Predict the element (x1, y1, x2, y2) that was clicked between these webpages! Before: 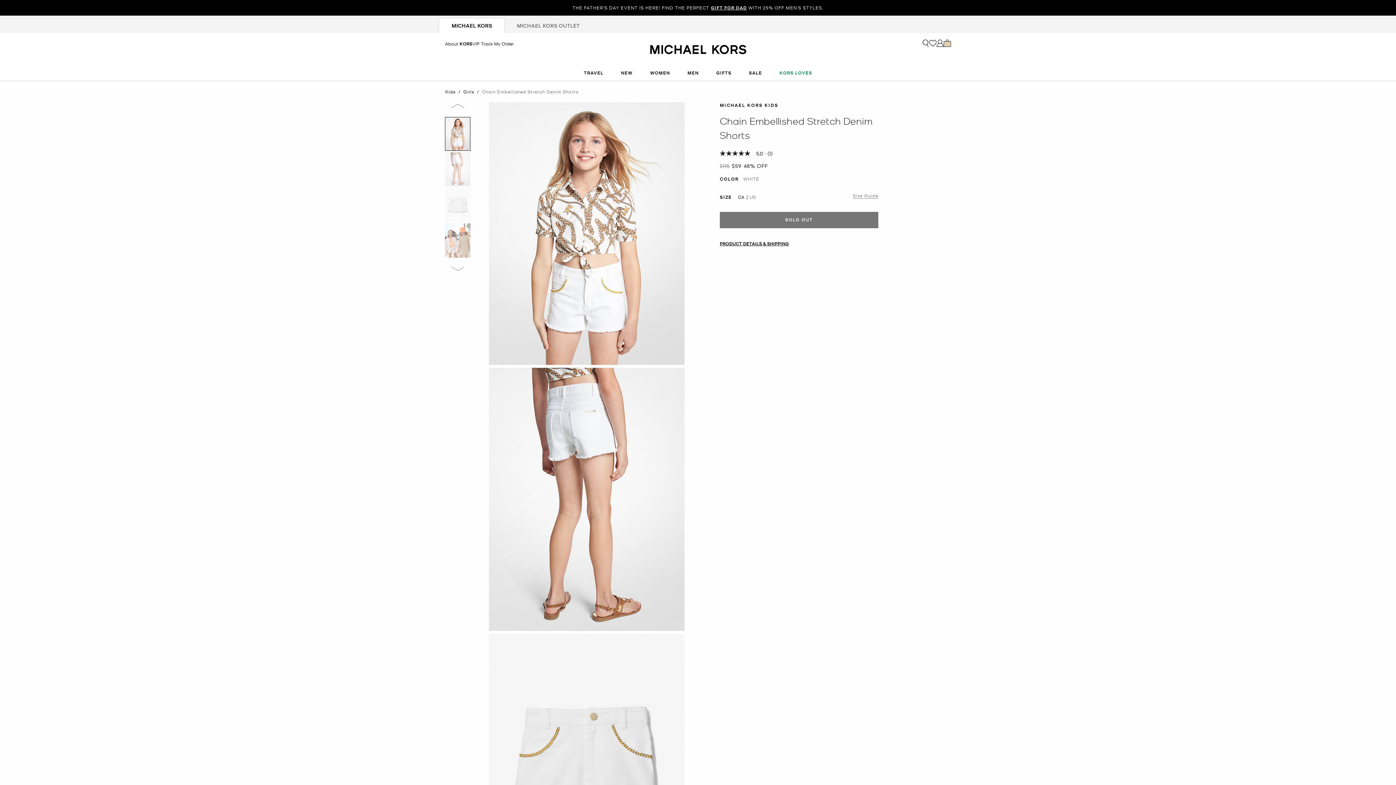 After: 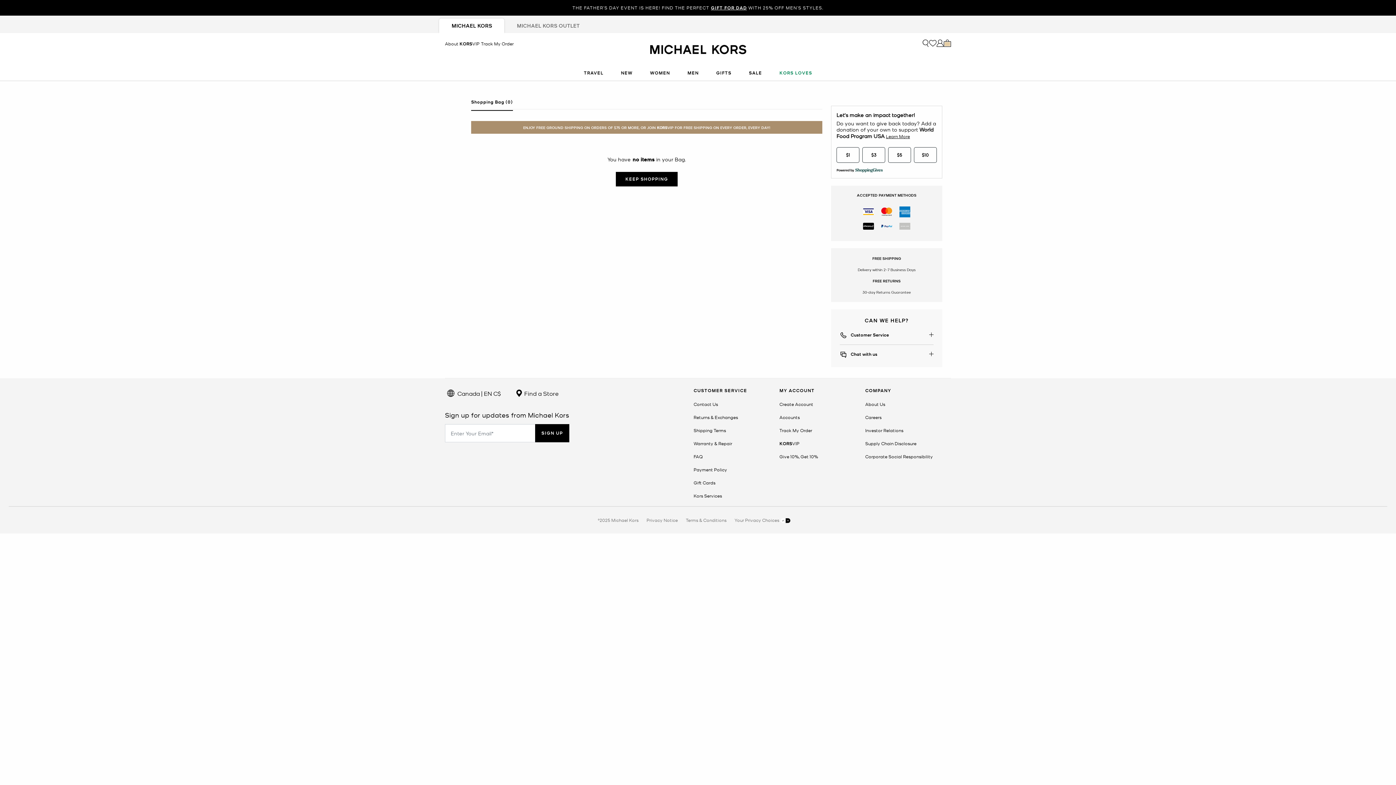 Action: bbox: (944, 39, 951, 46) label: My cart 0 items